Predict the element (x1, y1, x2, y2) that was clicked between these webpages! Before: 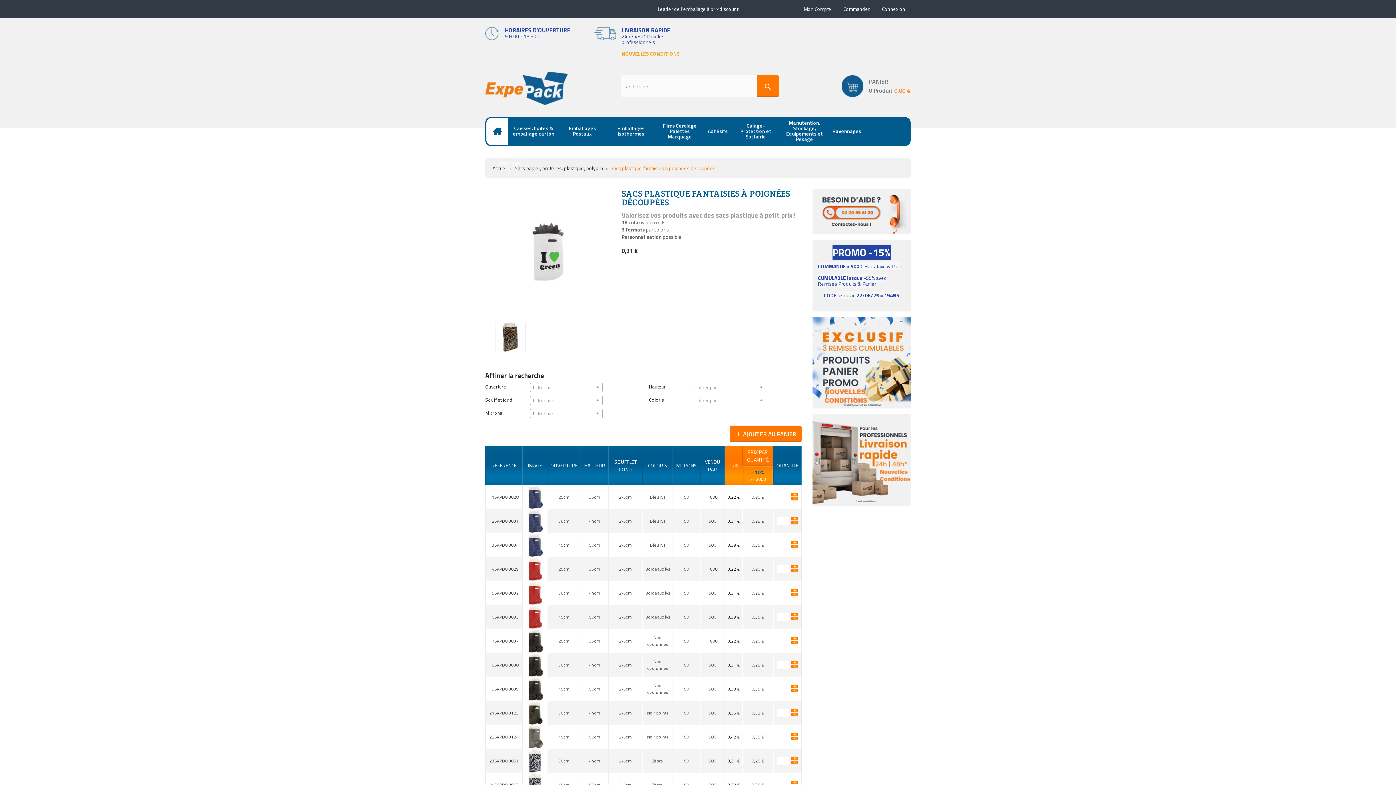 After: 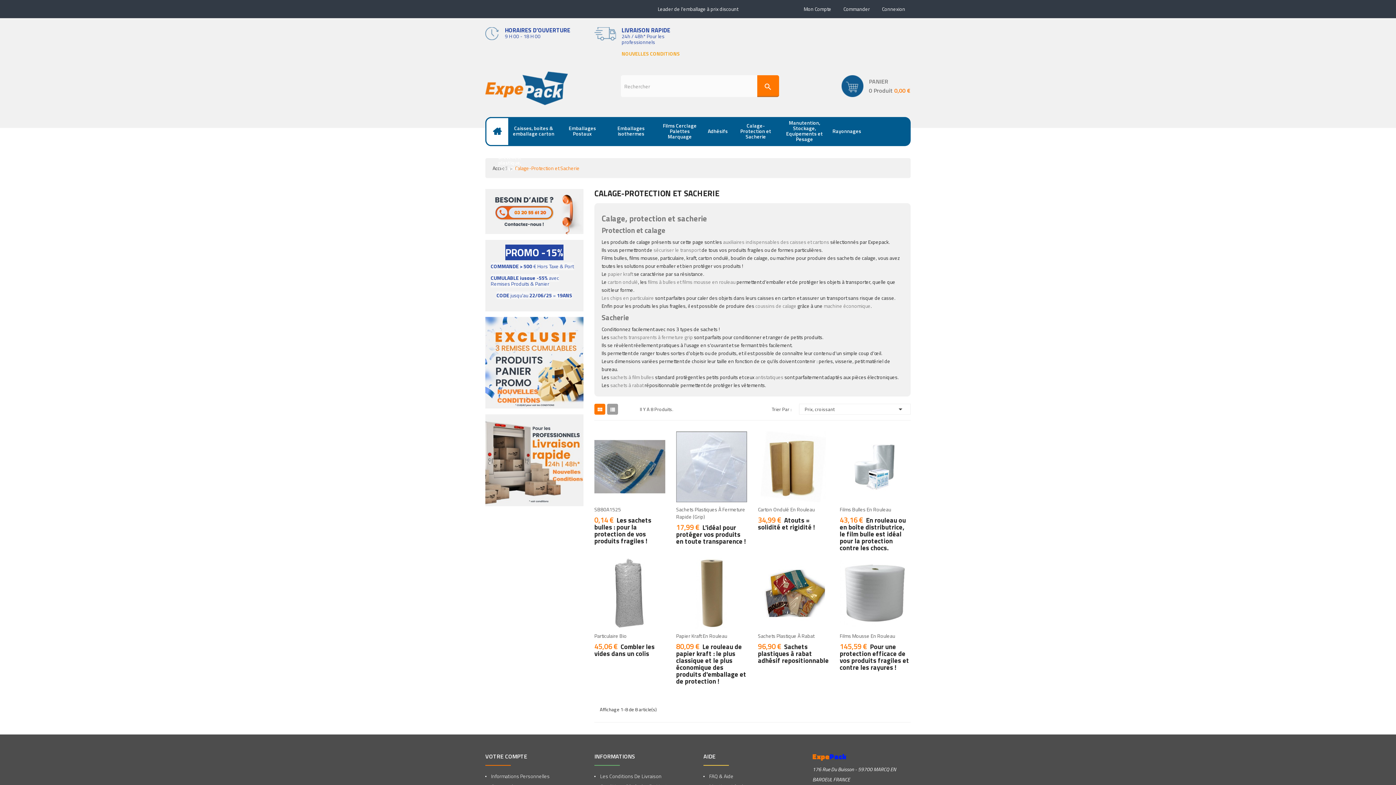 Action: label: Calage-Protection et Sacherie bbox: (731, 117, 780, 146)